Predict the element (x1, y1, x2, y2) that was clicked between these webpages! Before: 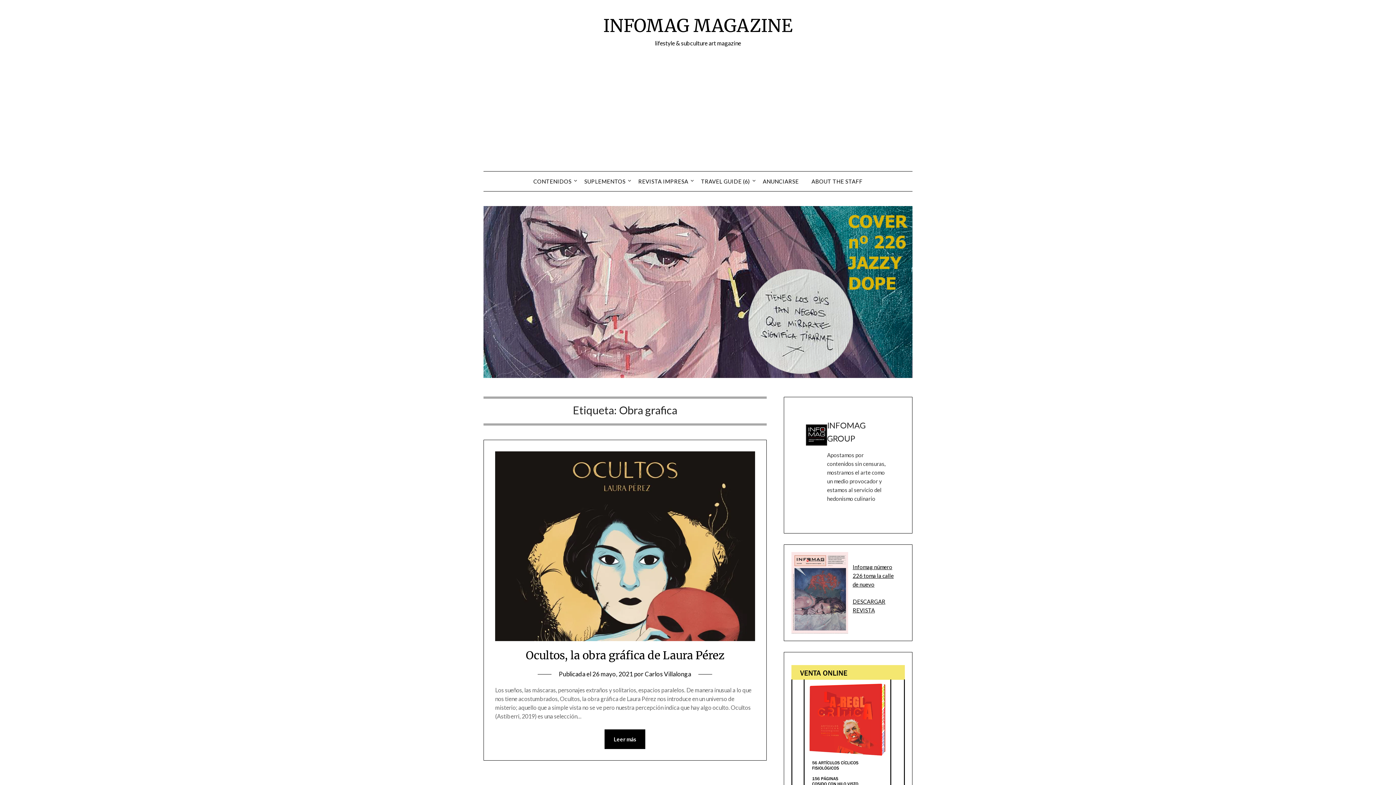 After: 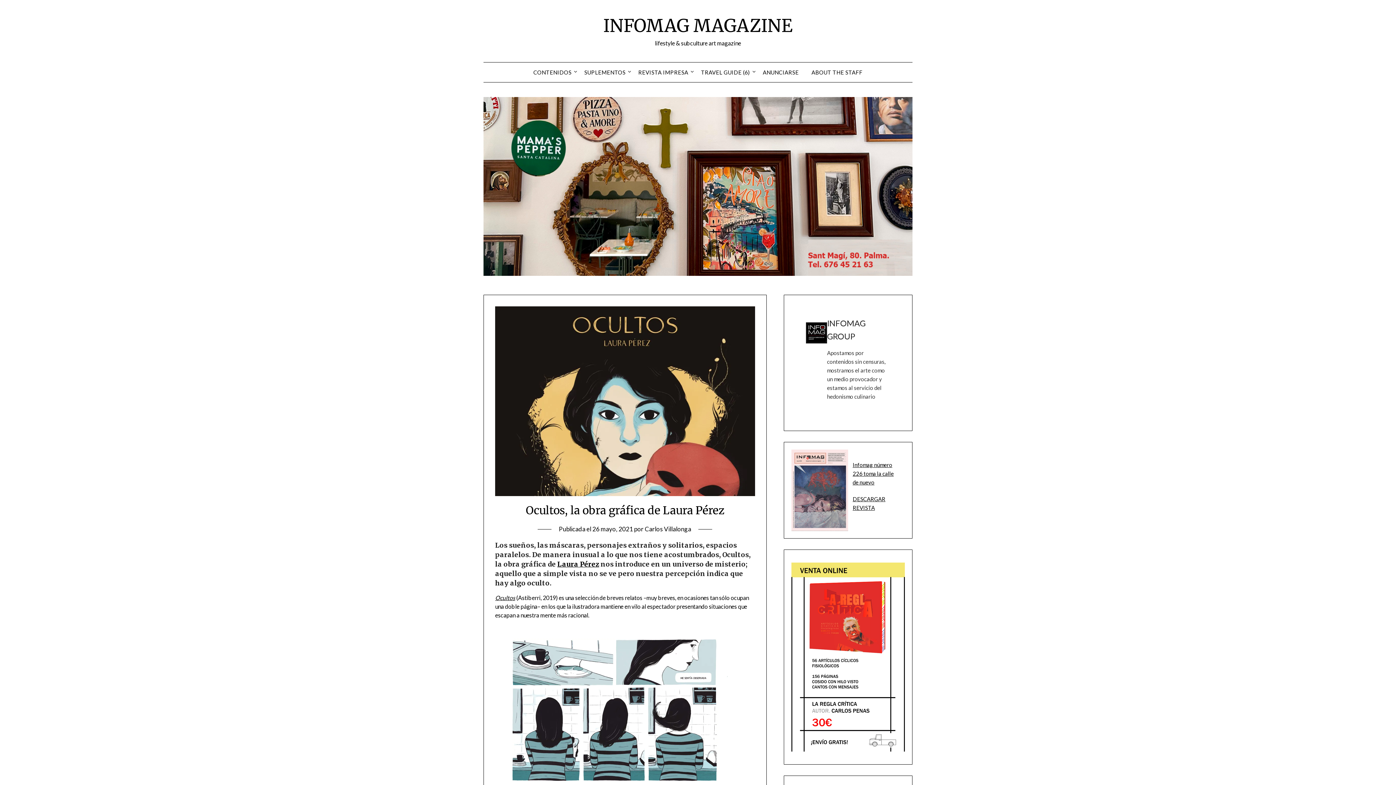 Action: bbox: (604, 729, 645, 749) label: Leer más